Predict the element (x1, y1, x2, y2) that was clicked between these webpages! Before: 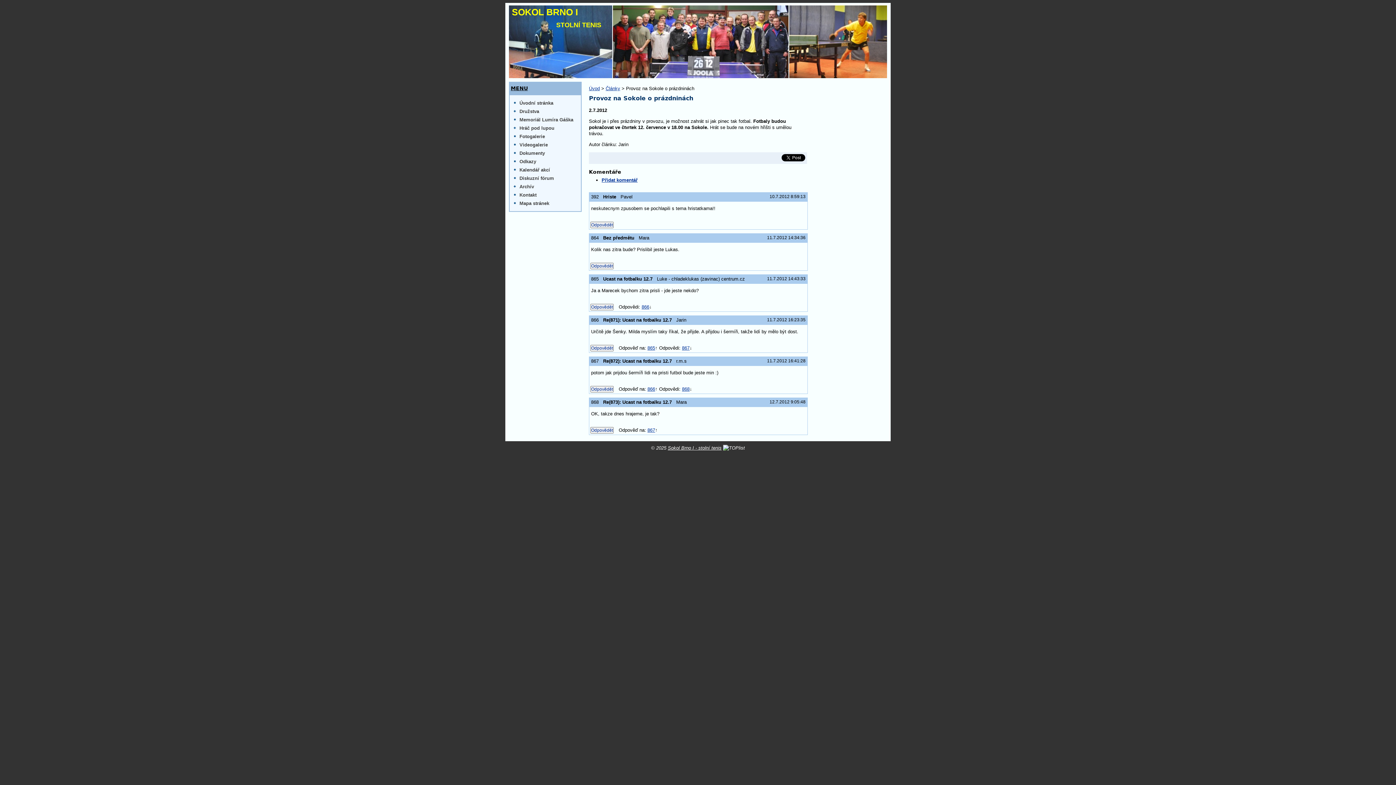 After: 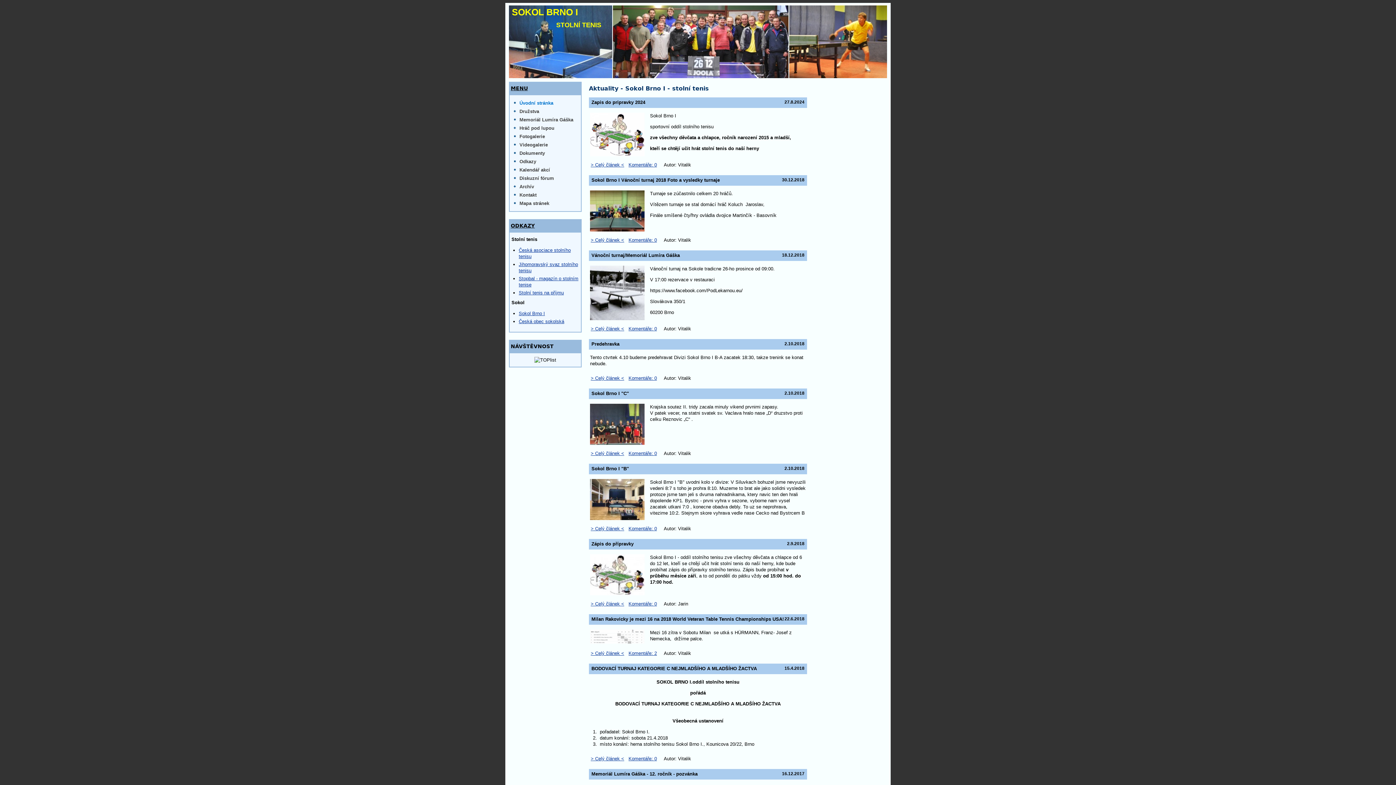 Action: bbox: (509, 5, 887, 78)